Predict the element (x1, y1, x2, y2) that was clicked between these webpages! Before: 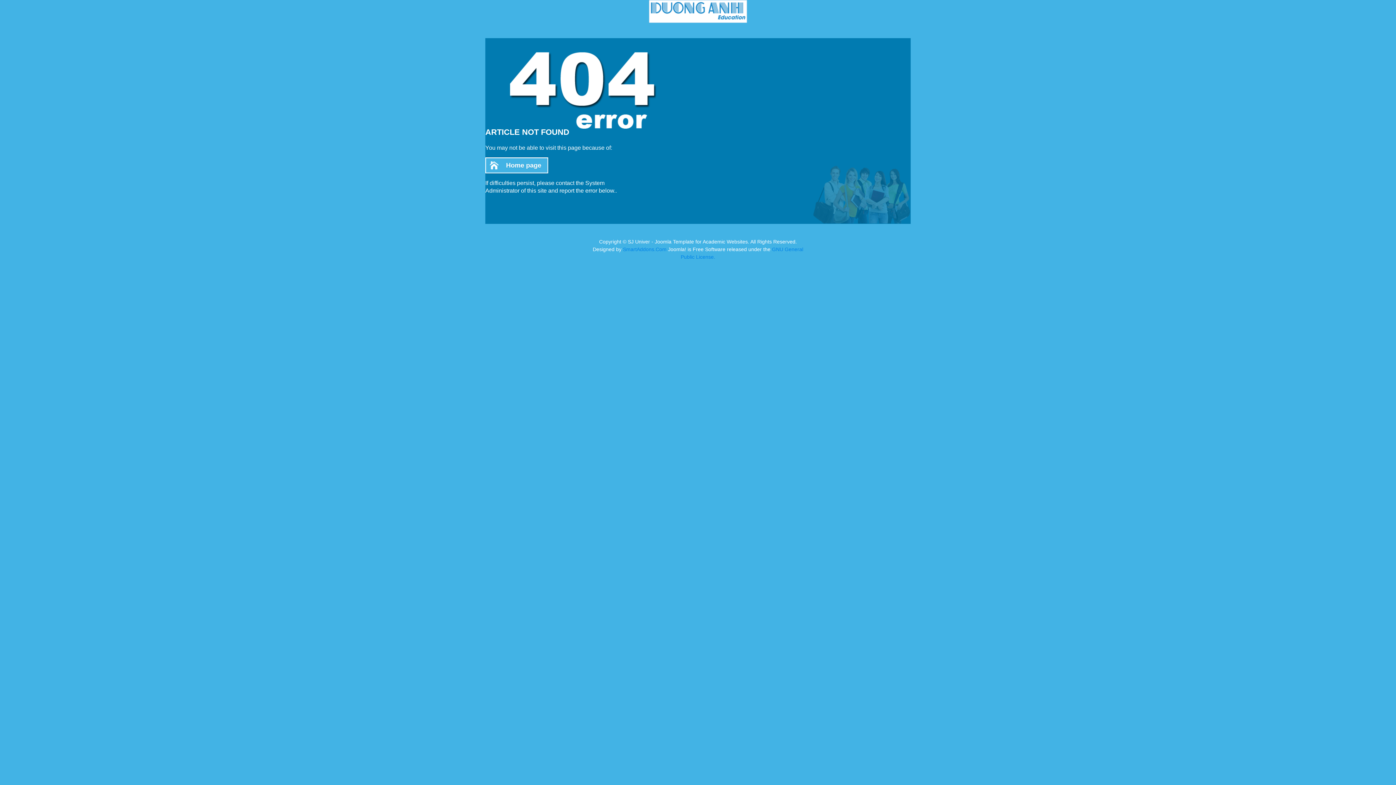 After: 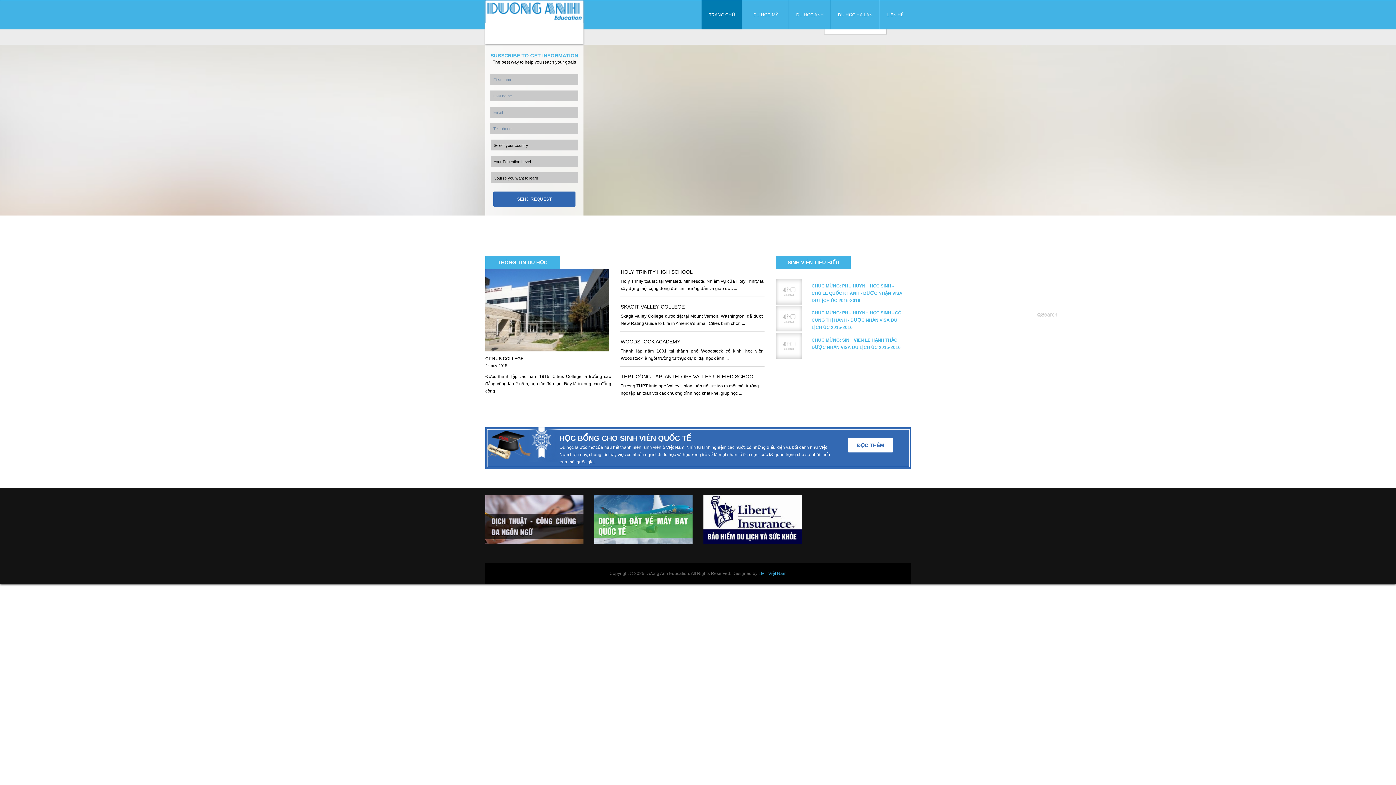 Action: label: Home page bbox: (485, 157, 548, 173)